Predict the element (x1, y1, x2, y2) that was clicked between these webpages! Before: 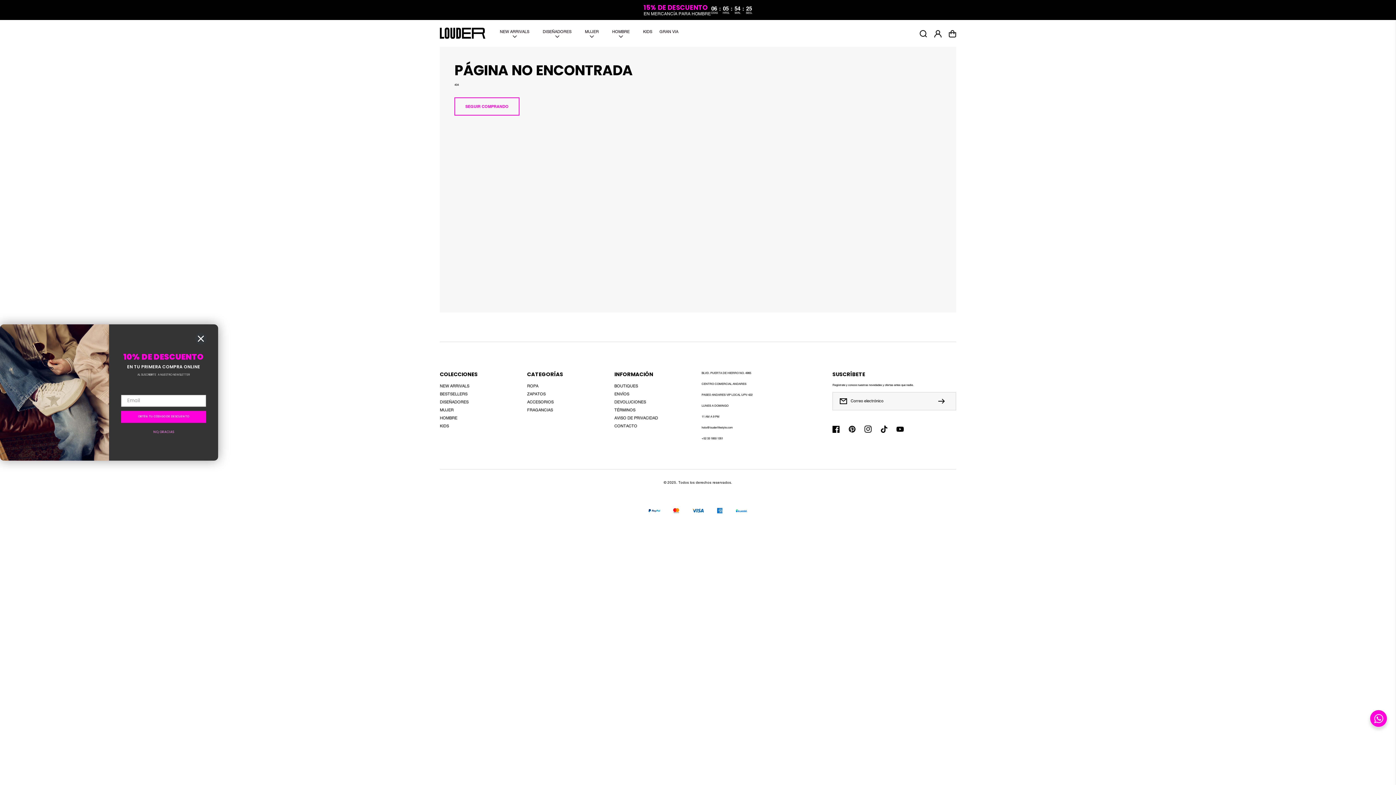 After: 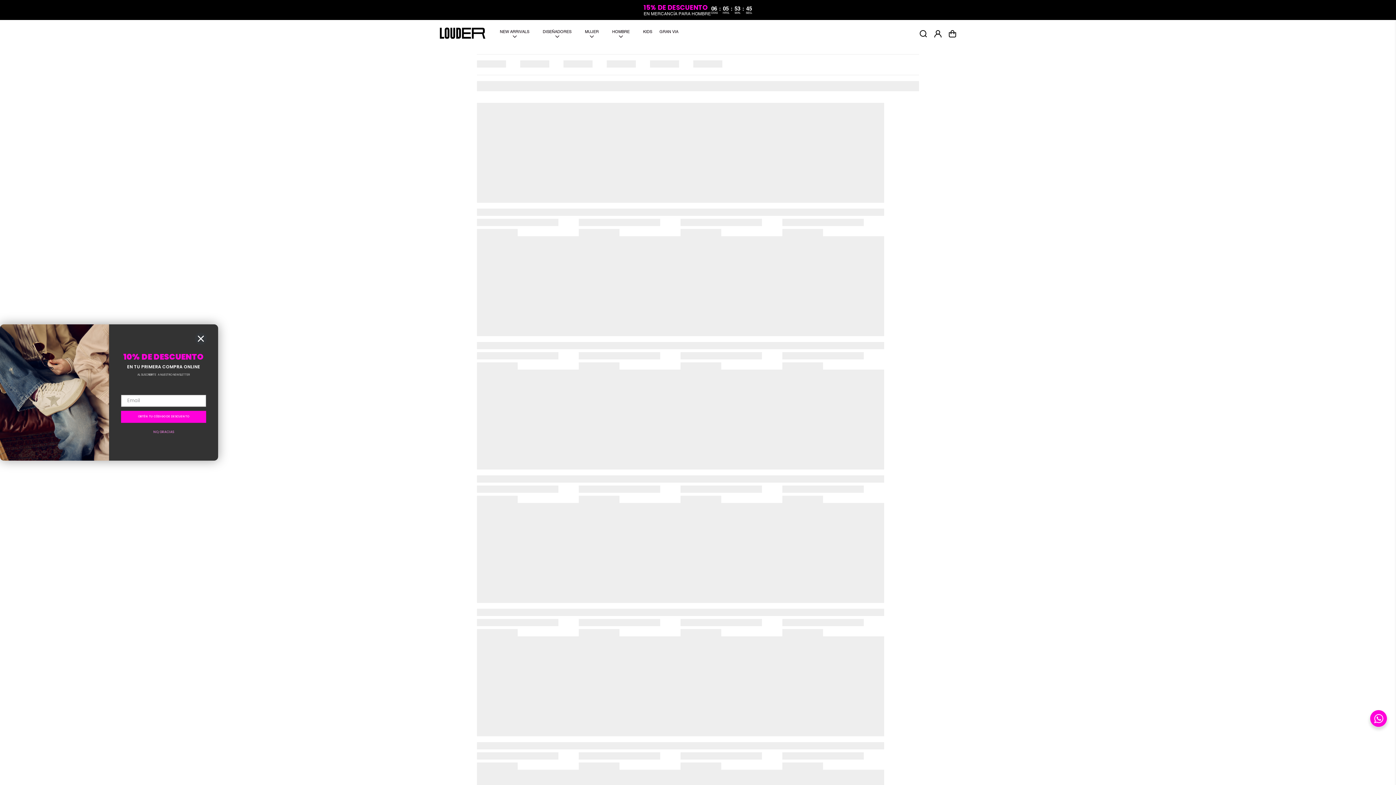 Action: label: DISEÑADORES bbox: (440, 399, 468, 404)